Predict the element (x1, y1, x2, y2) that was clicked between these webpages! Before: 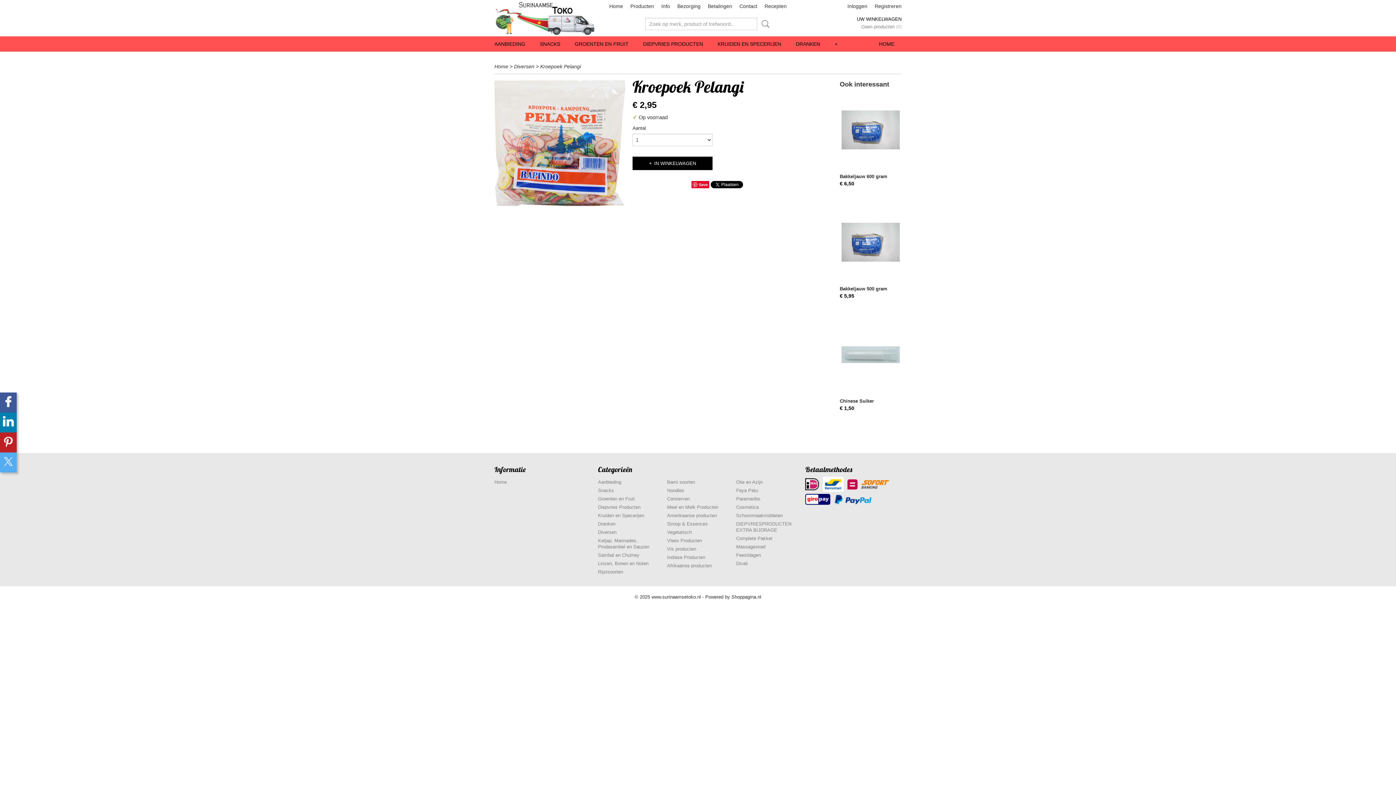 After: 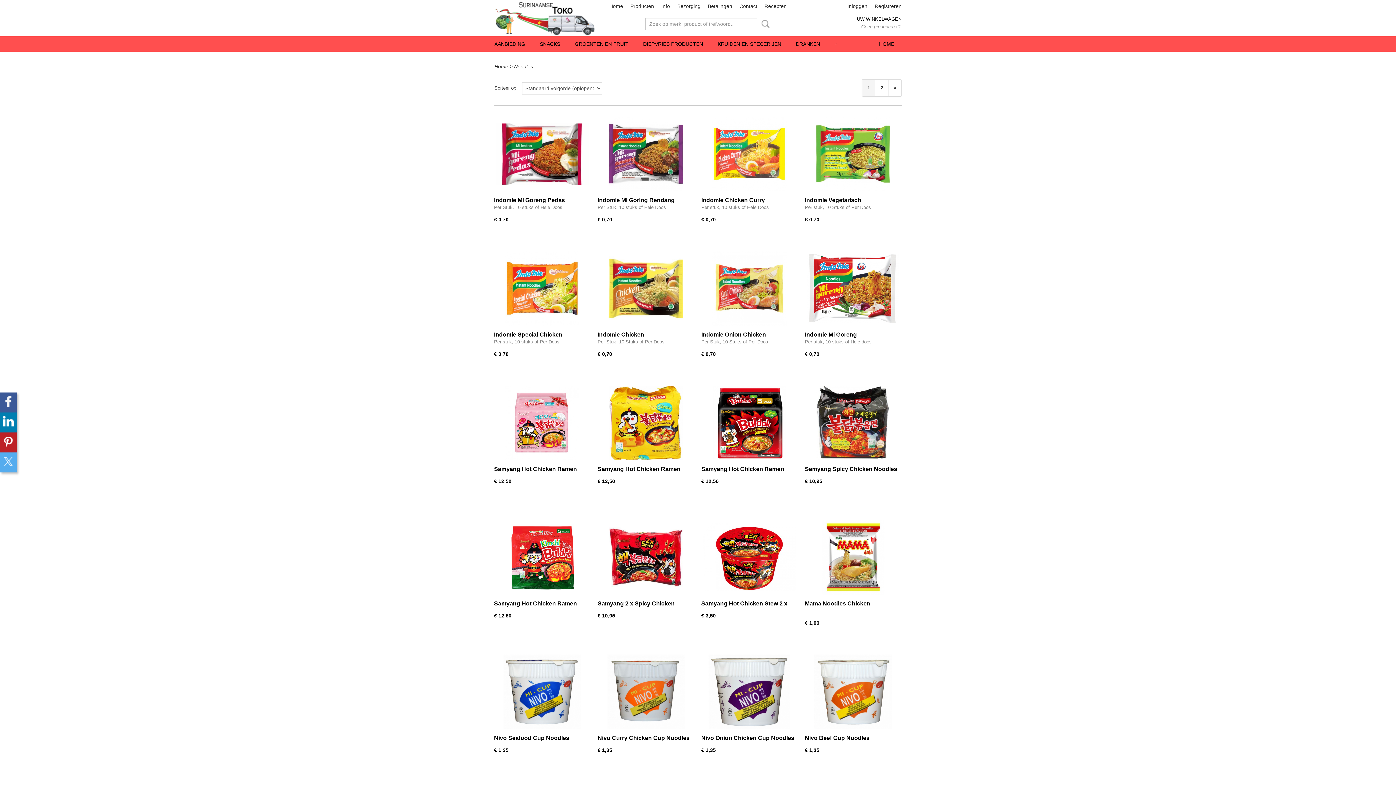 Action: bbox: (667, 488, 684, 493) label: Noodles